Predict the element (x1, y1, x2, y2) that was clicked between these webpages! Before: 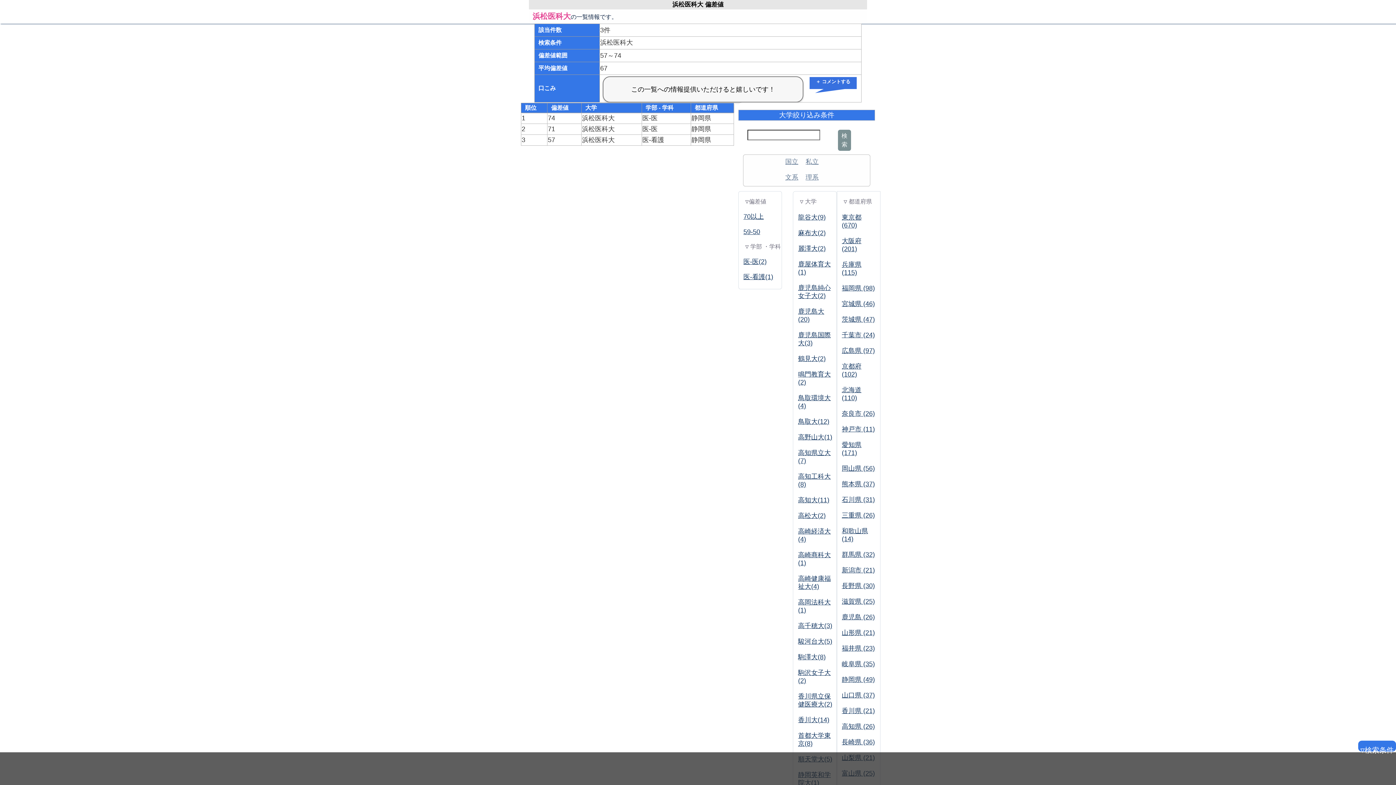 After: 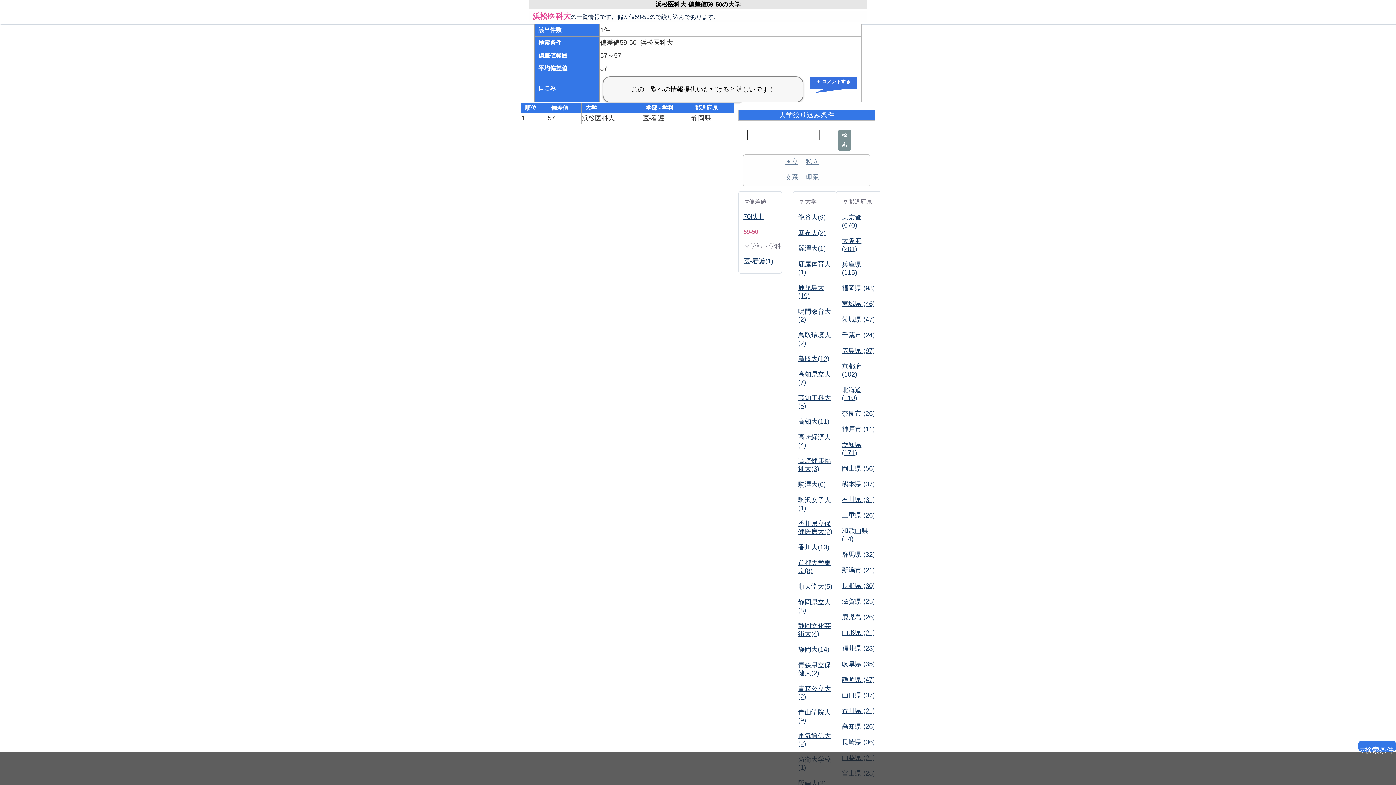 Action: bbox: (743, 228, 760, 235) label: 59-50